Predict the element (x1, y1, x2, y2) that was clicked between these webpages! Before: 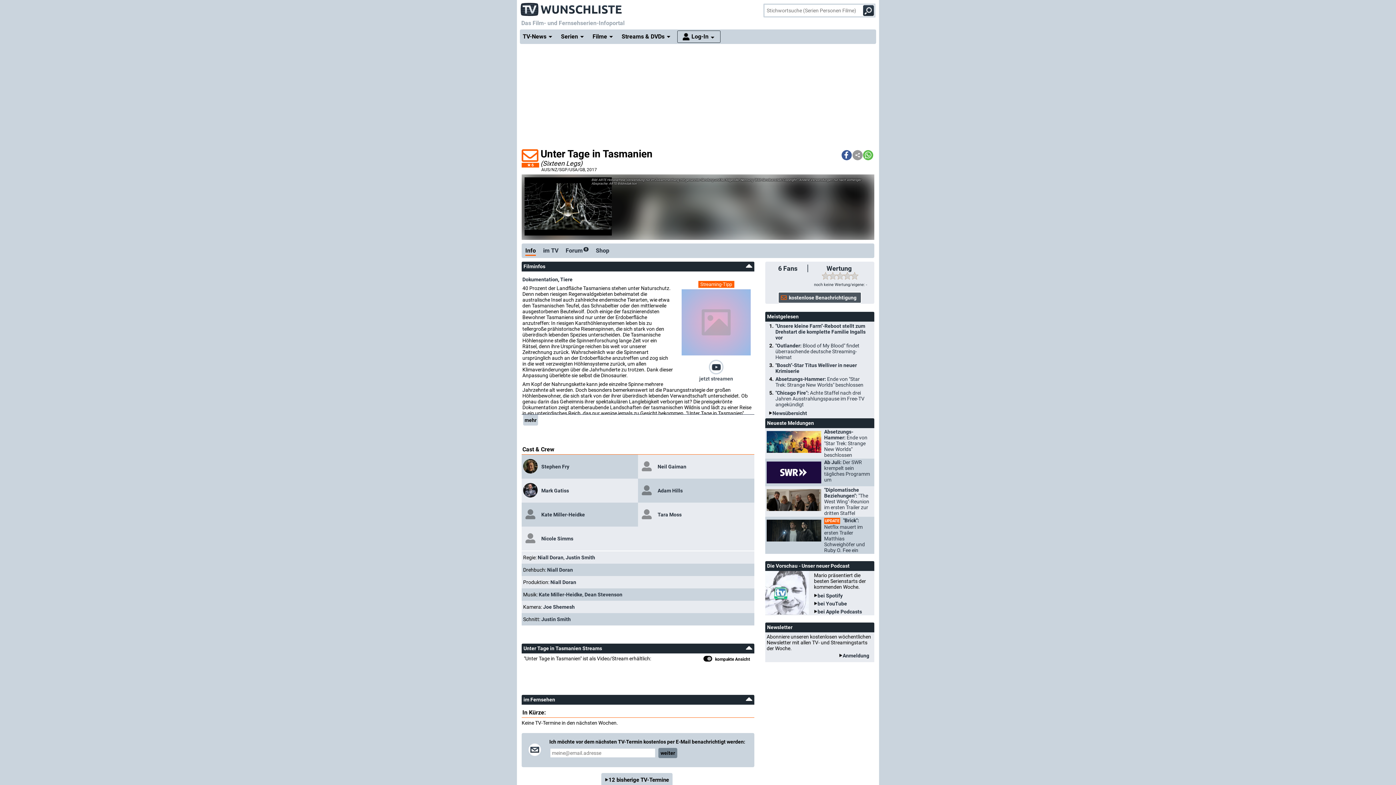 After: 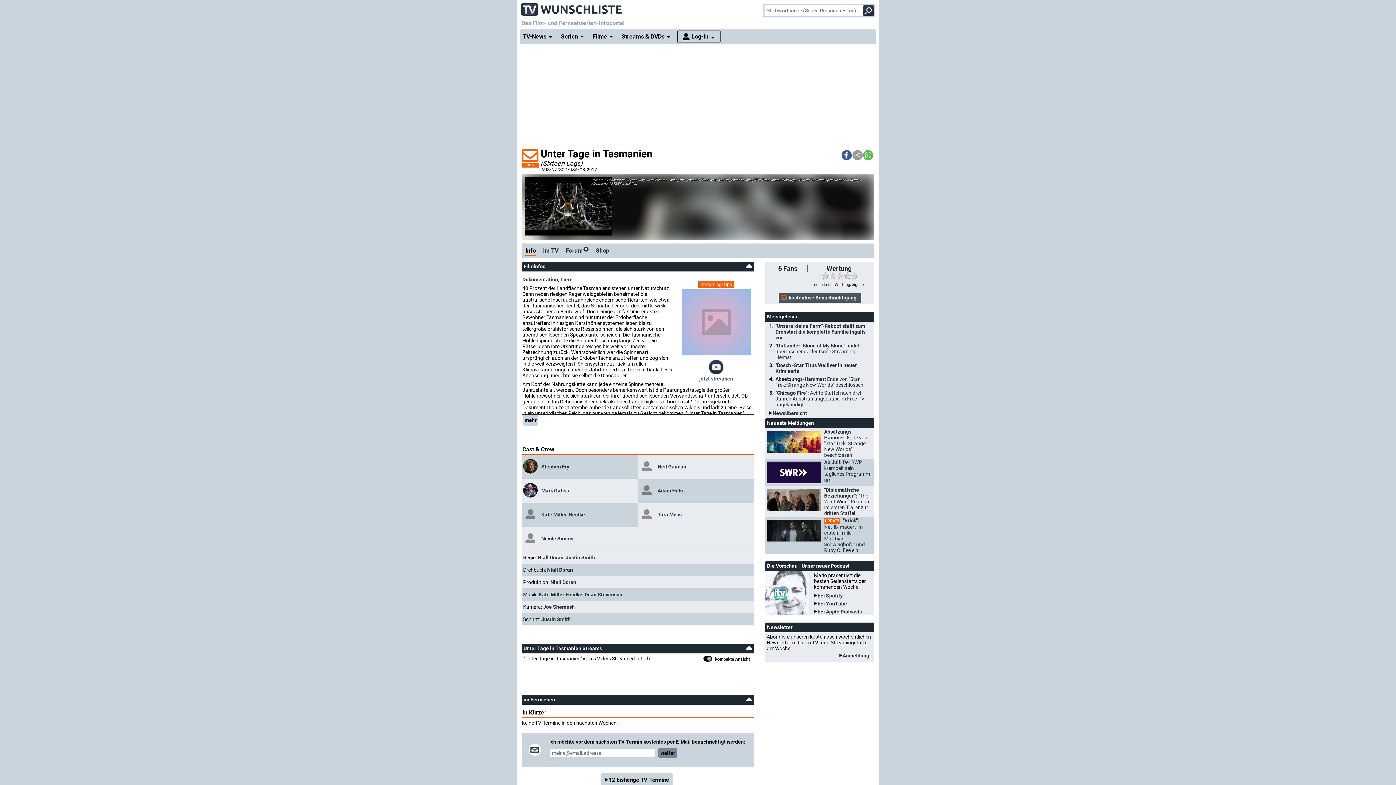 Action: label: jetzt streamen bbox: (707, 363, 725, 369)